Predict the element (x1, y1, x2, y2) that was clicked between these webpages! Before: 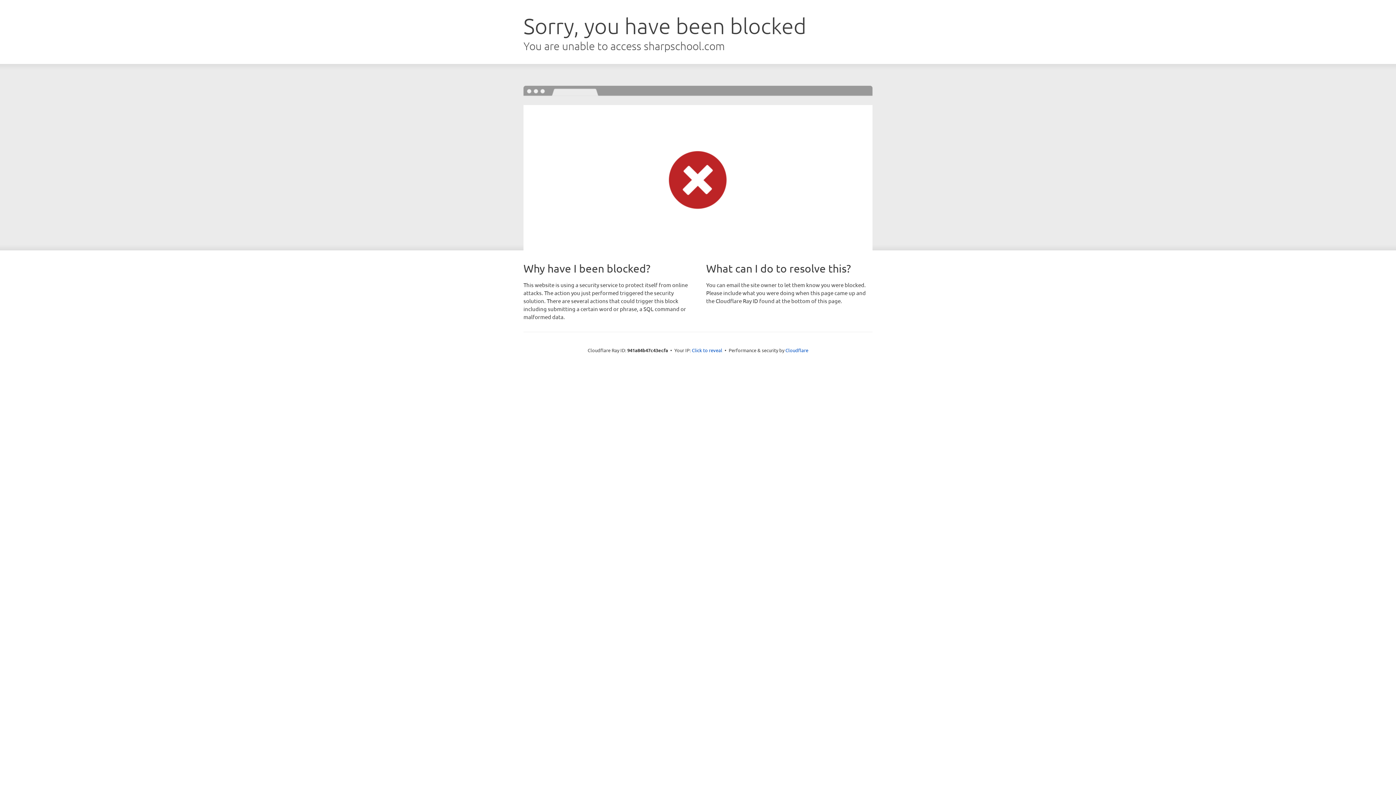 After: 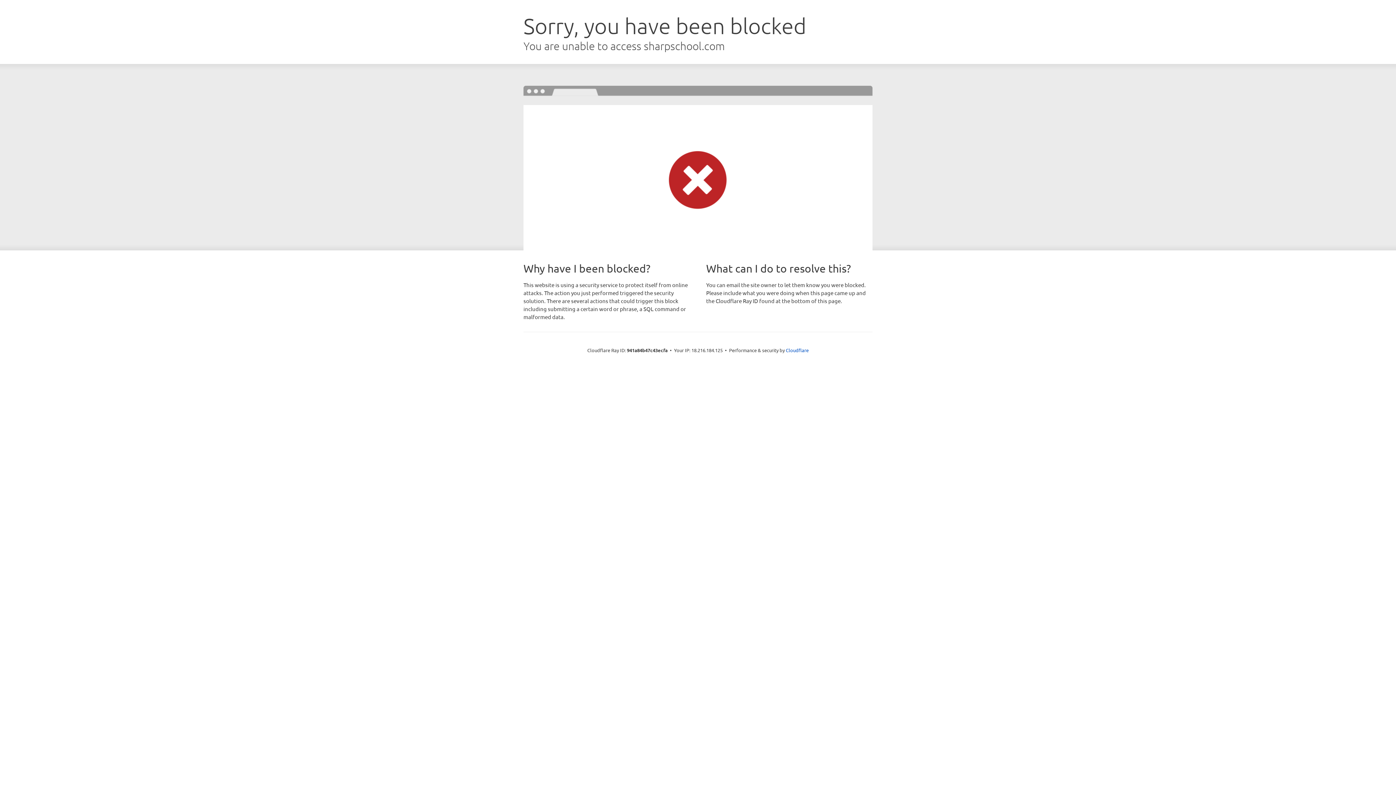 Action: label: Click to reveal bbox: (692, 346, 722, 353)